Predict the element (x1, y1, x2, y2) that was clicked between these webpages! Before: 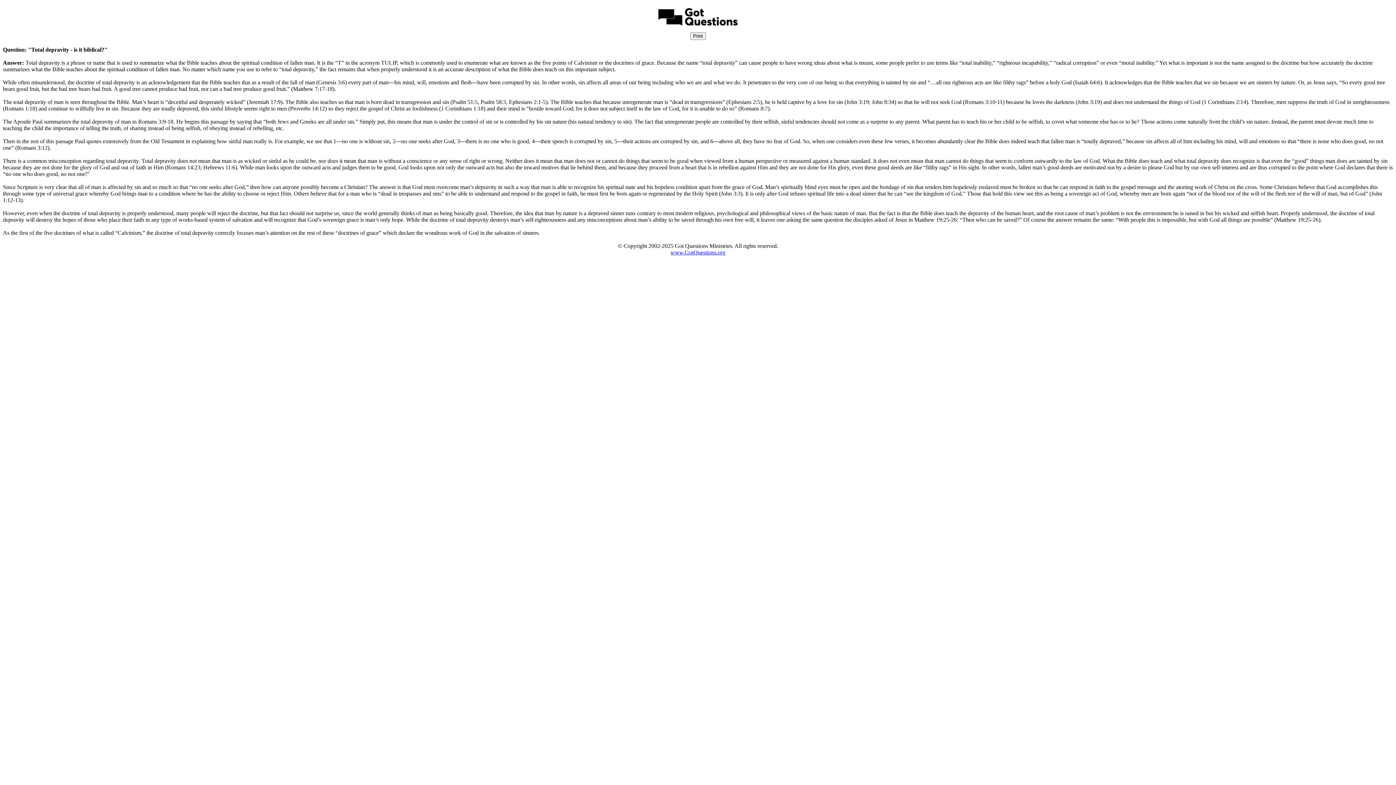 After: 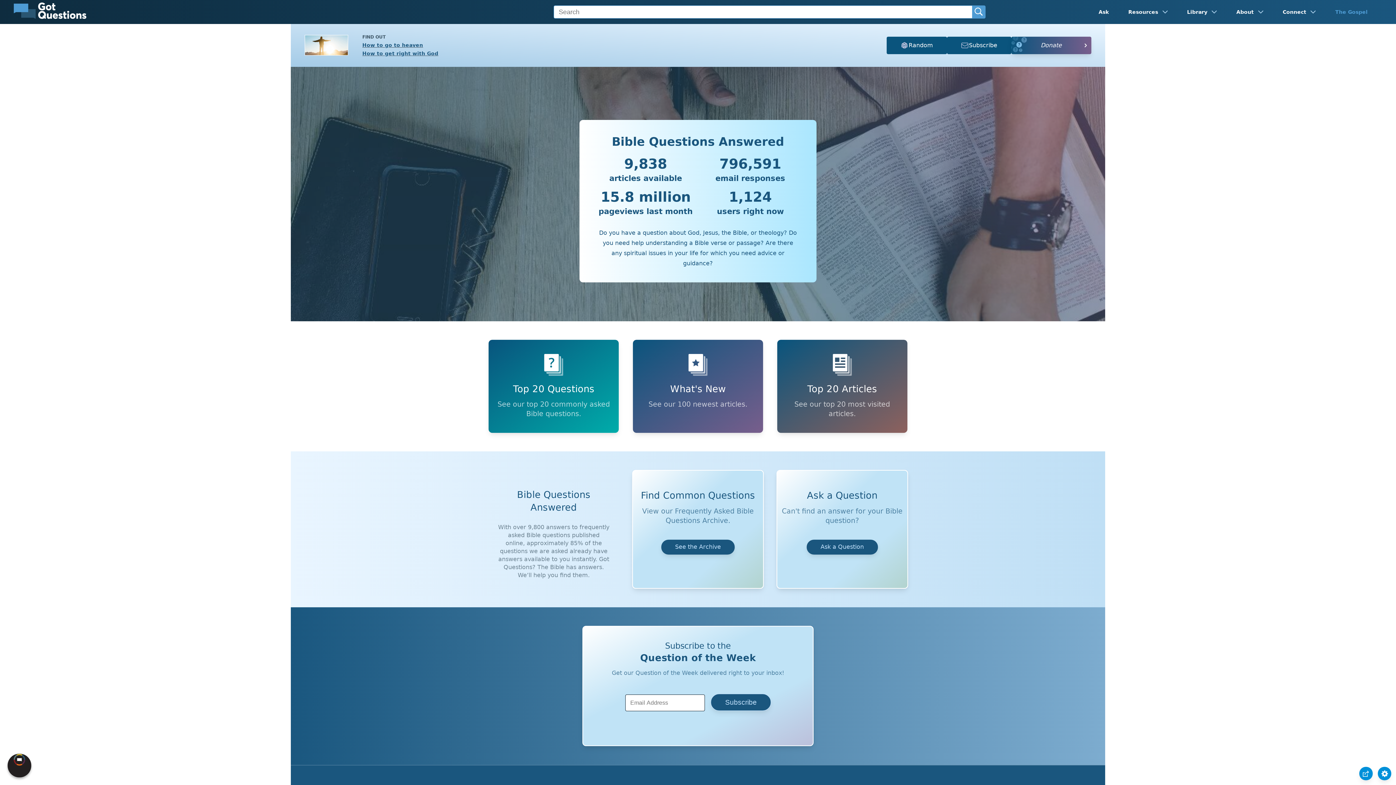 Action: bbox: (670, 249, 725, 255) label: www.GotQuestions.org